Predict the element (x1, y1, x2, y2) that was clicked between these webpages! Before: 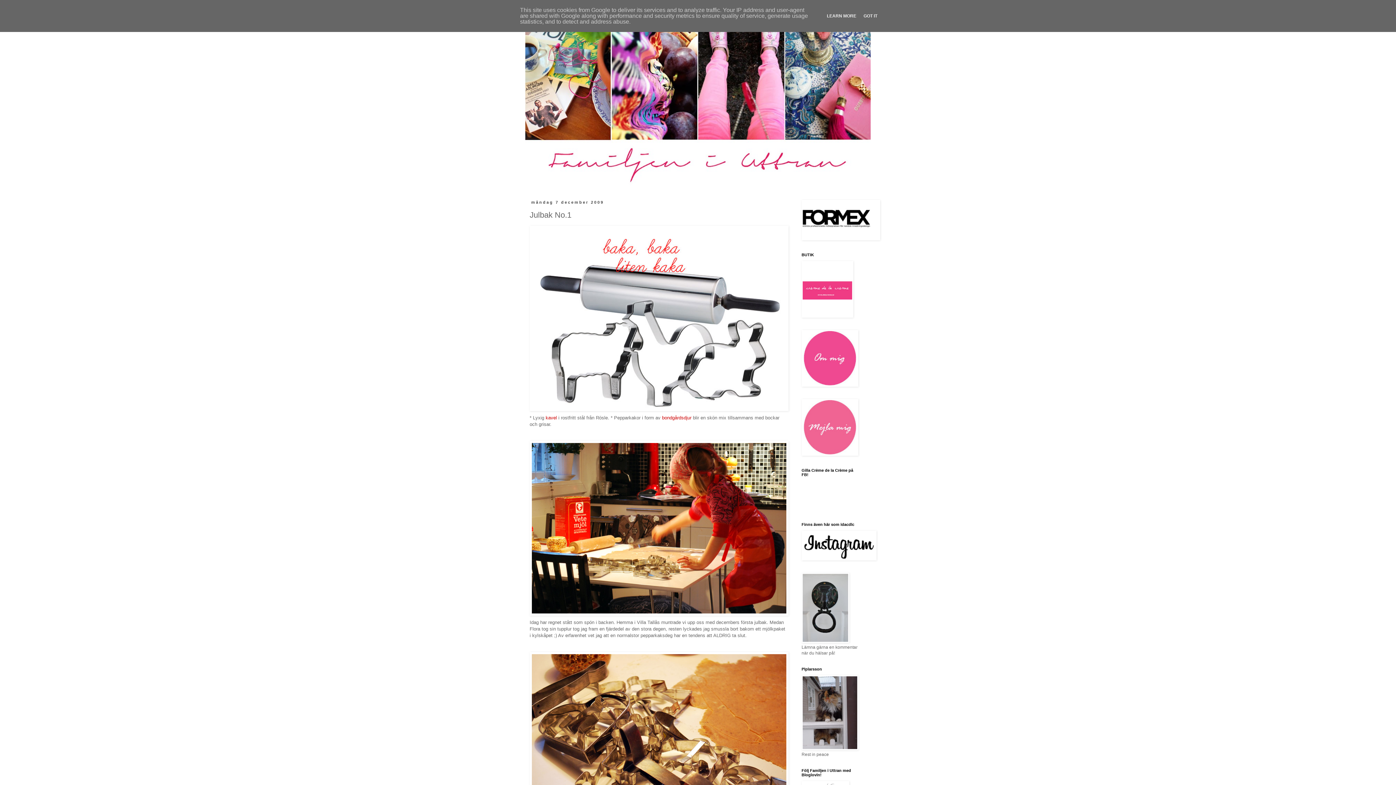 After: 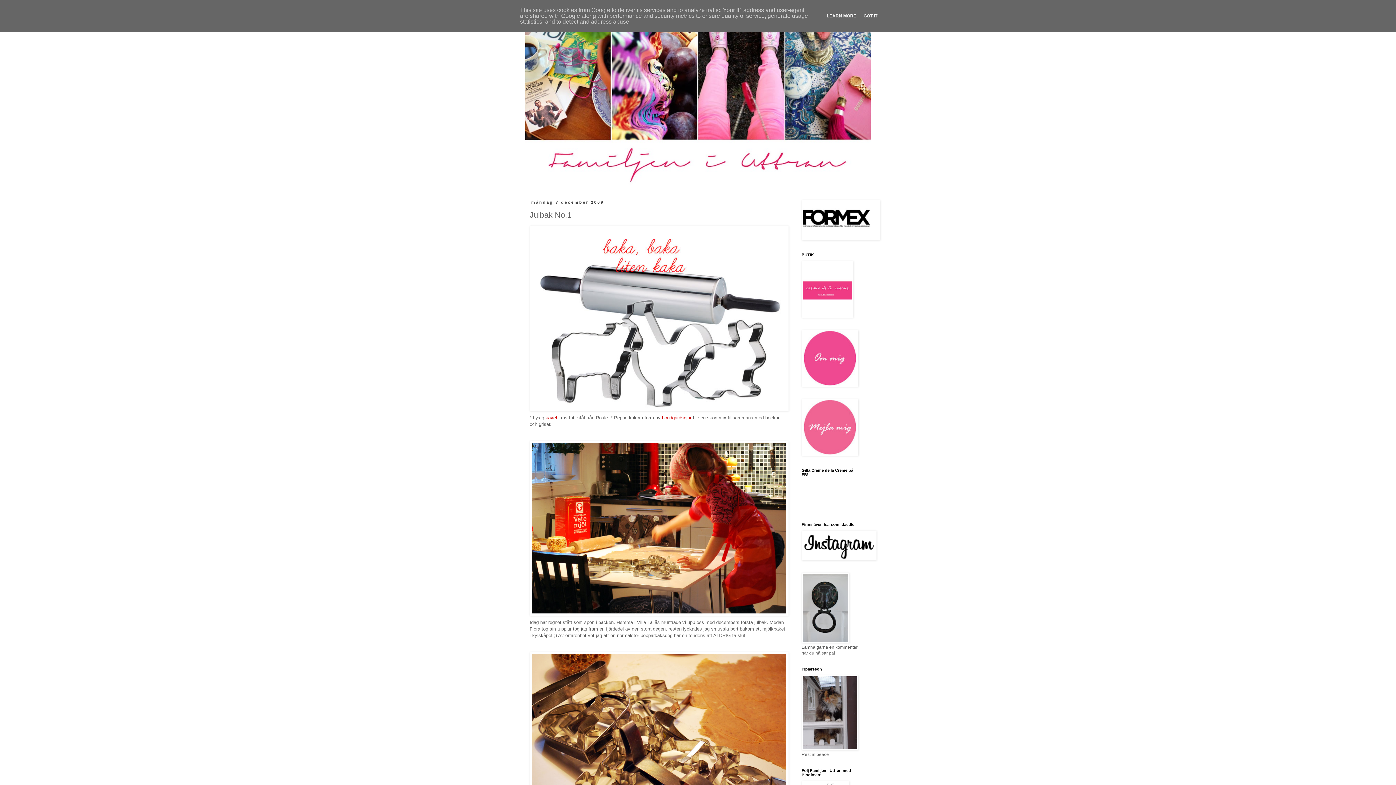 Action: bbox: (801, 452, 858, 457)